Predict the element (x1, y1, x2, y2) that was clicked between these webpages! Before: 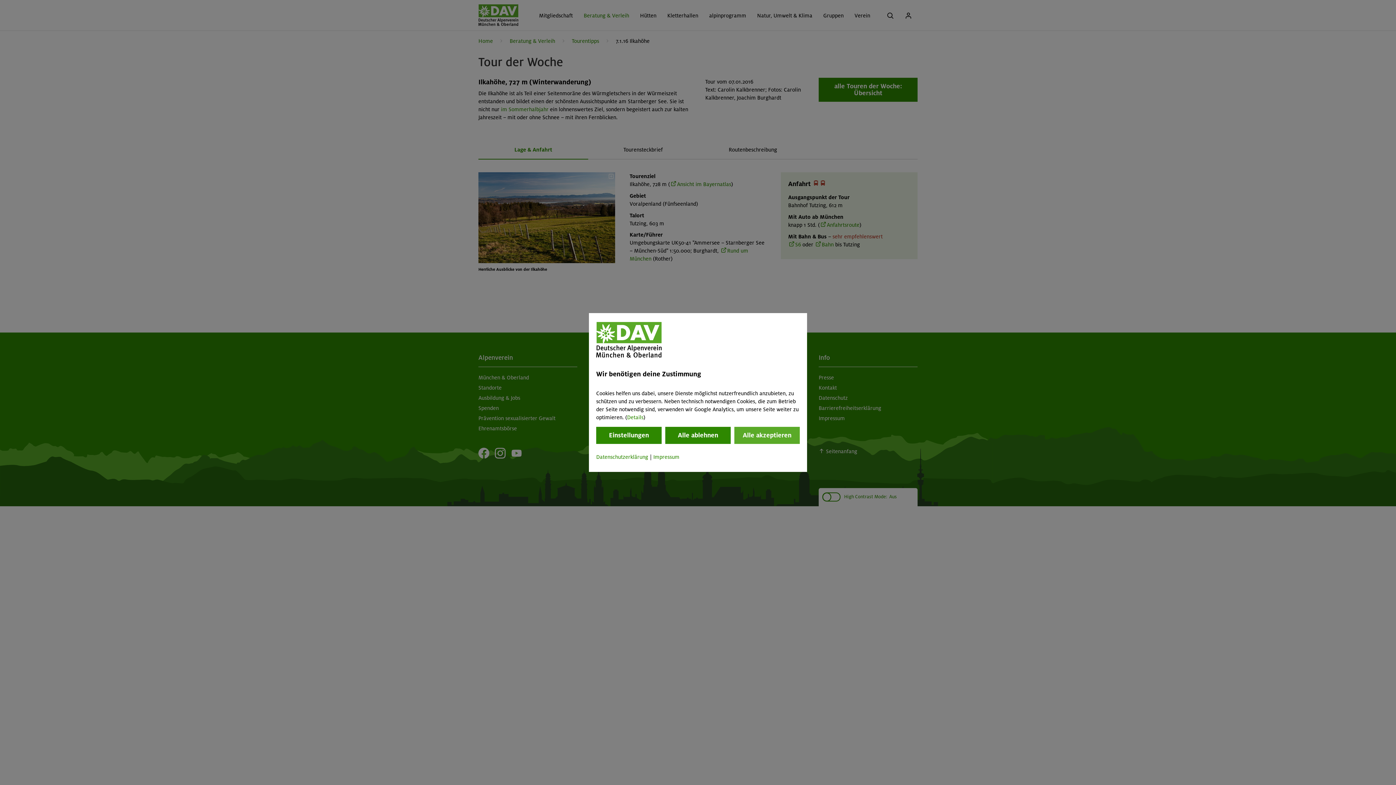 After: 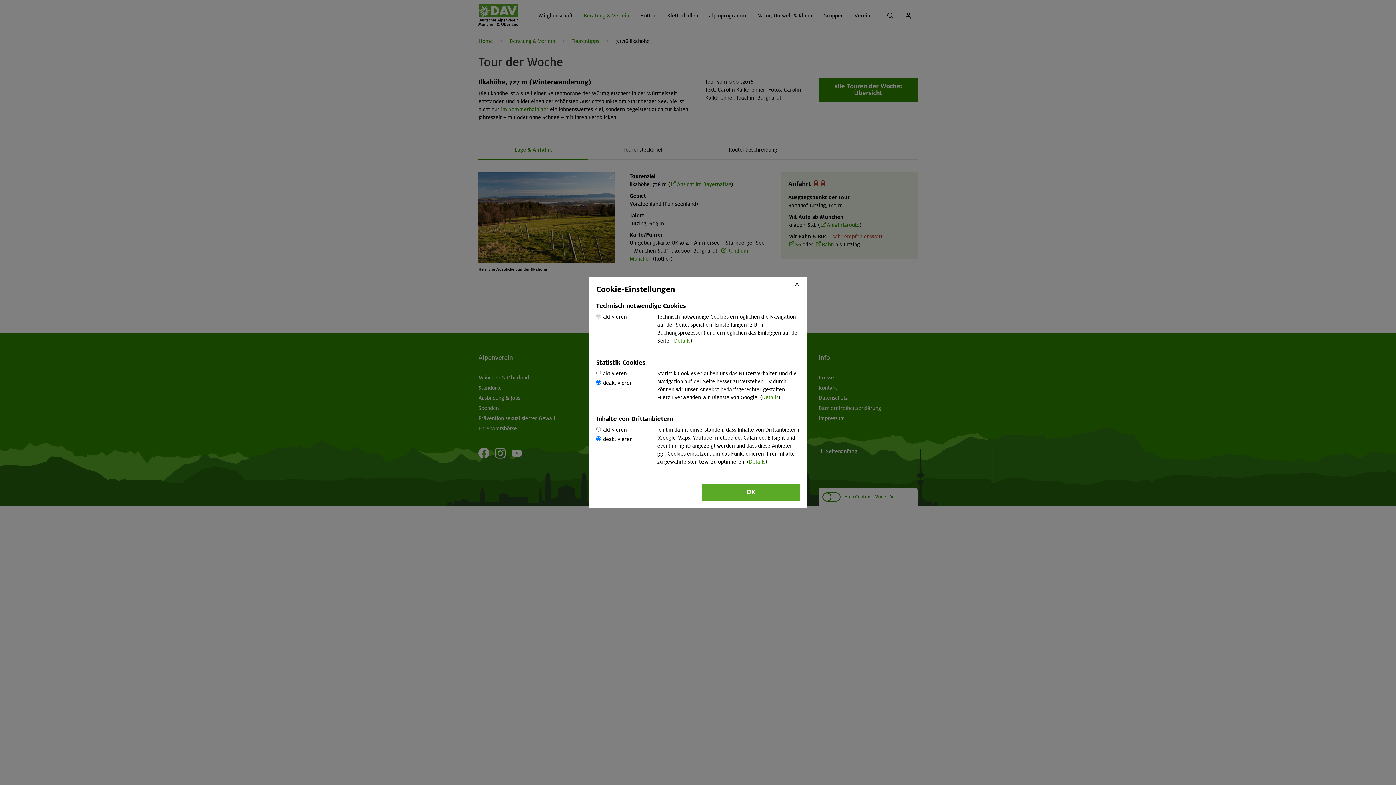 Action: bbox: (596, 427, 661, 444) label: Einstellungen